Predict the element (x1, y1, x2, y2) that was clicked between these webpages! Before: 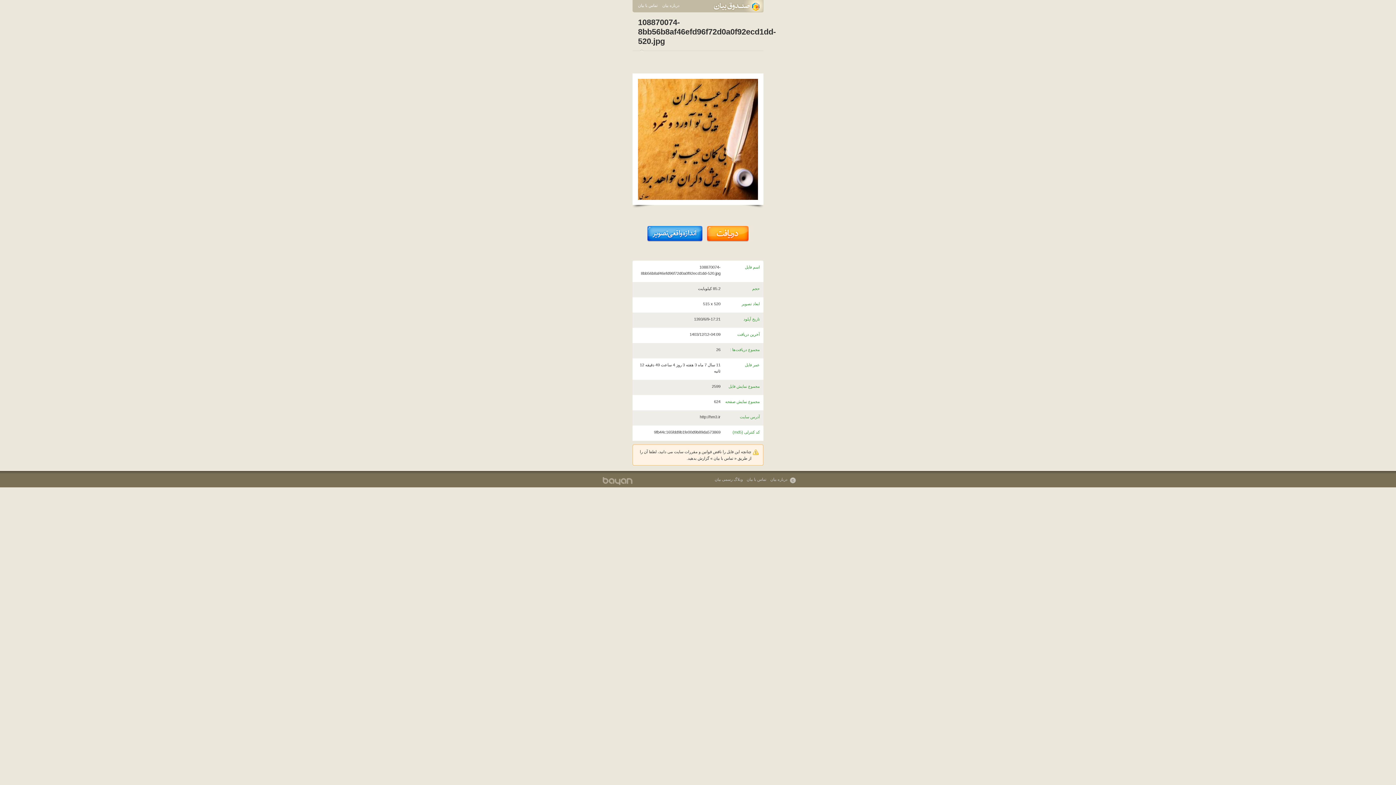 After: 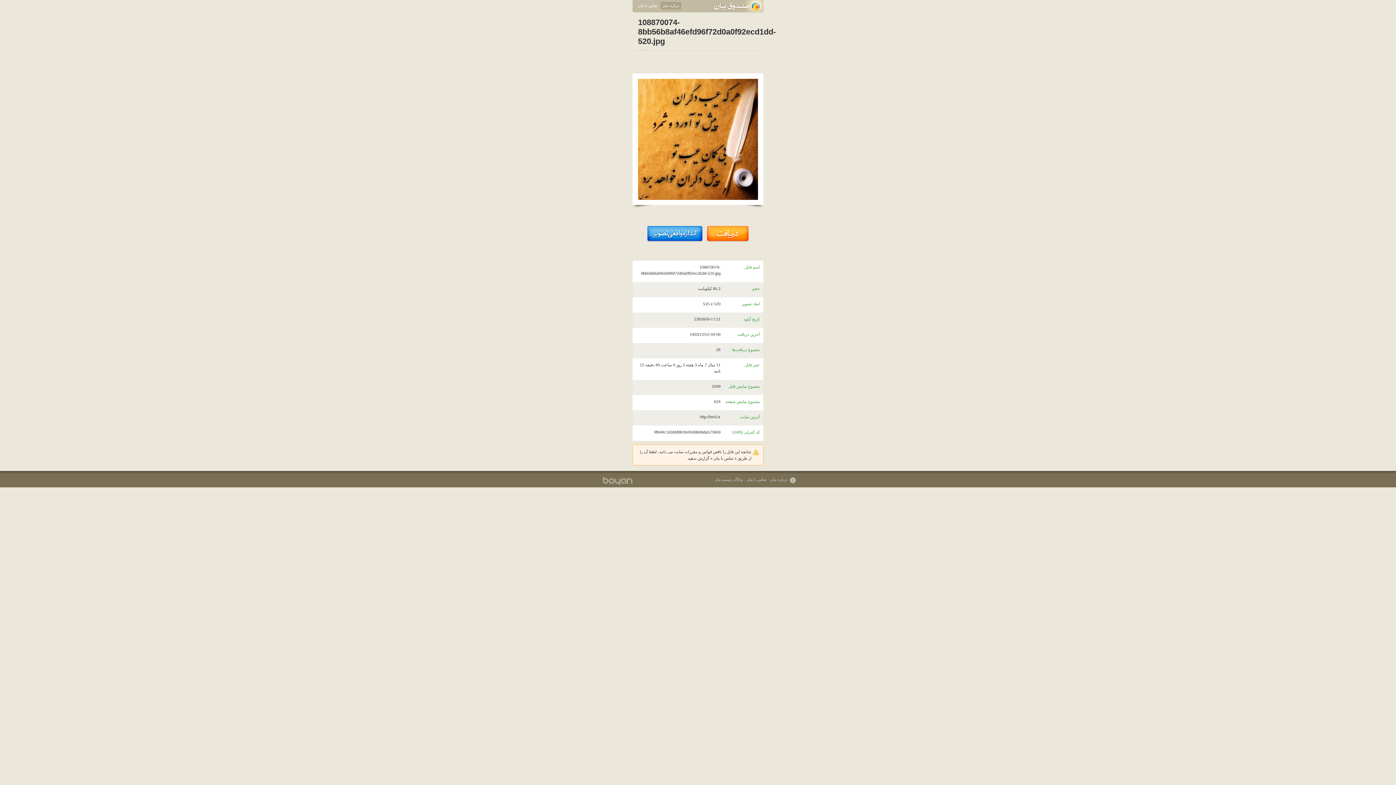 Action: label: درباره بیان bbox: (660, 1, 681, 9)